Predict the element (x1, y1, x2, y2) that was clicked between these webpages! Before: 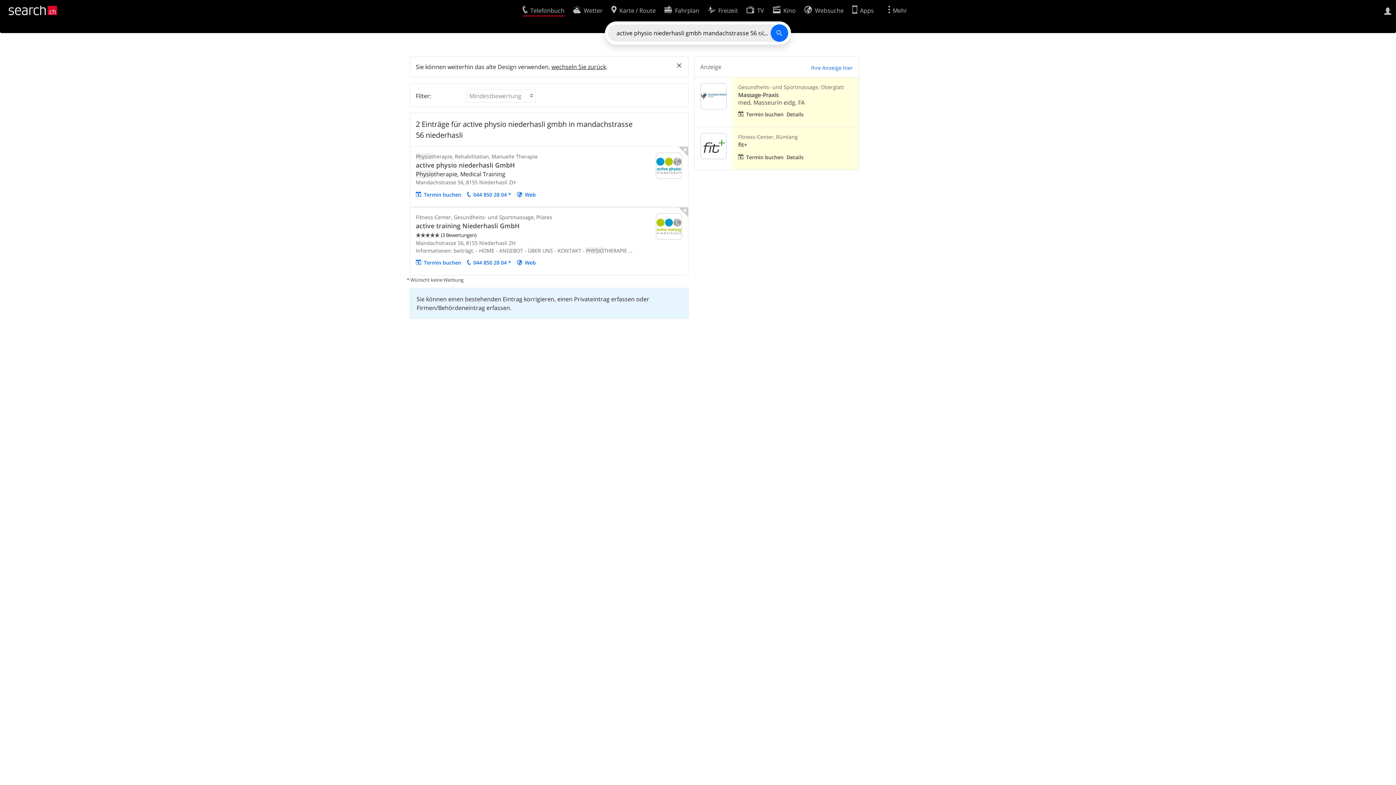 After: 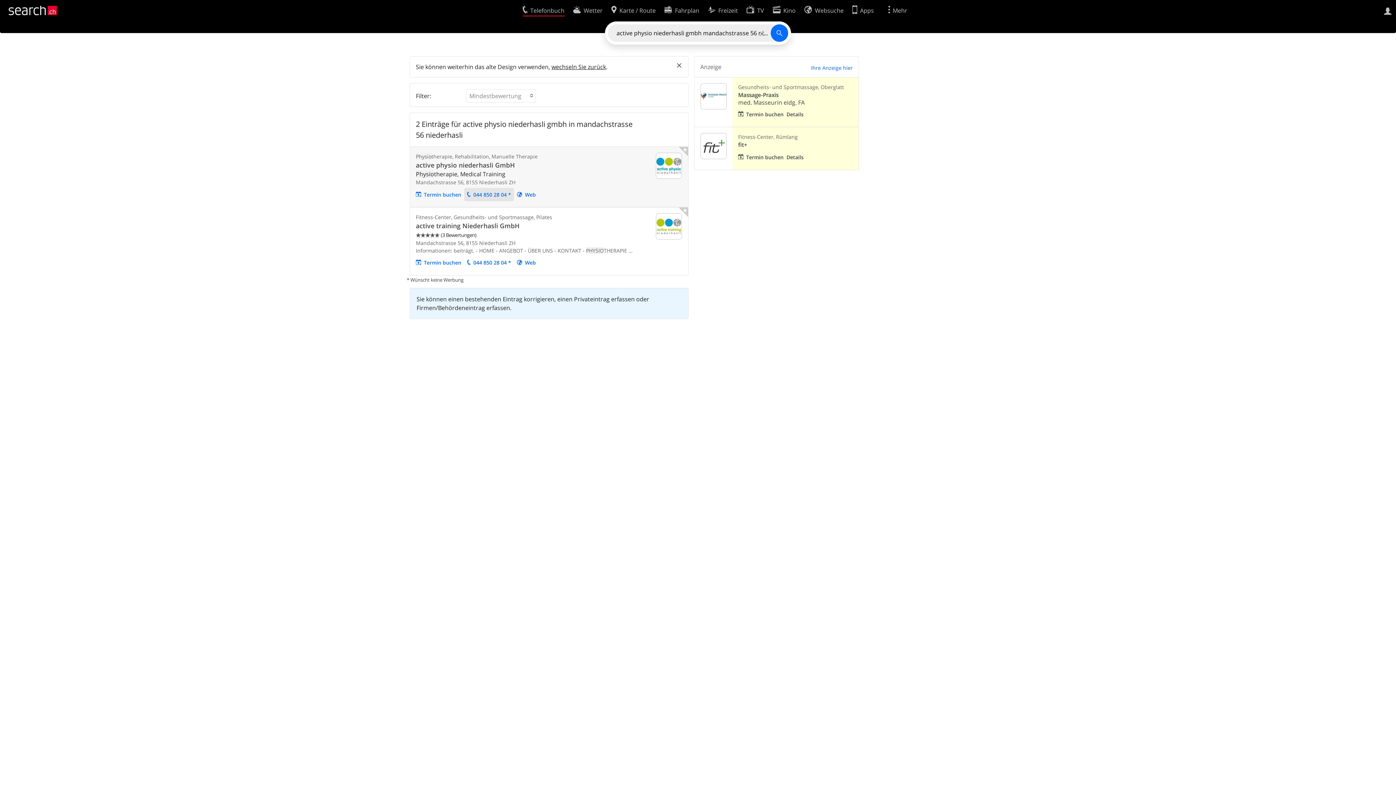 Action: bbox: (464, 187, 514, 201) label: 044 850 28 04 *